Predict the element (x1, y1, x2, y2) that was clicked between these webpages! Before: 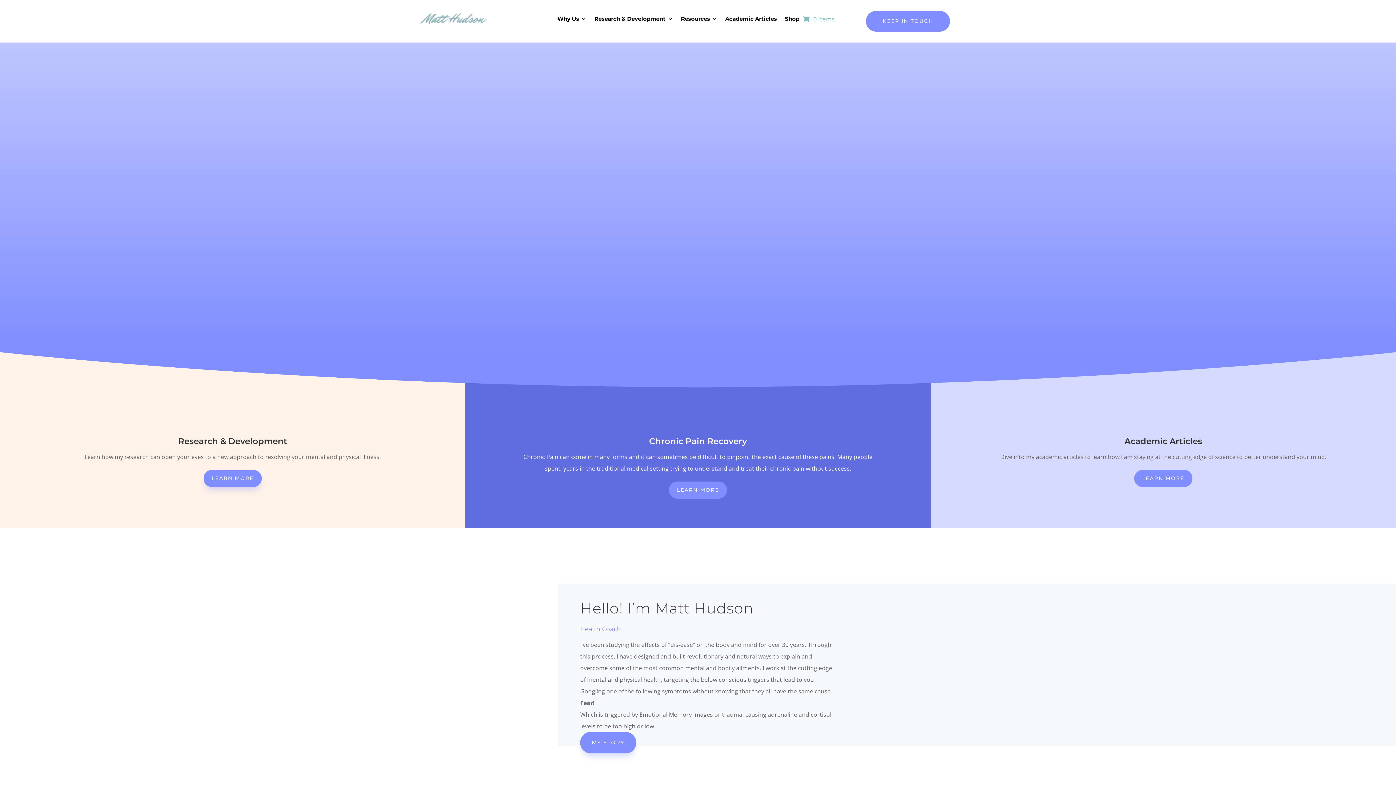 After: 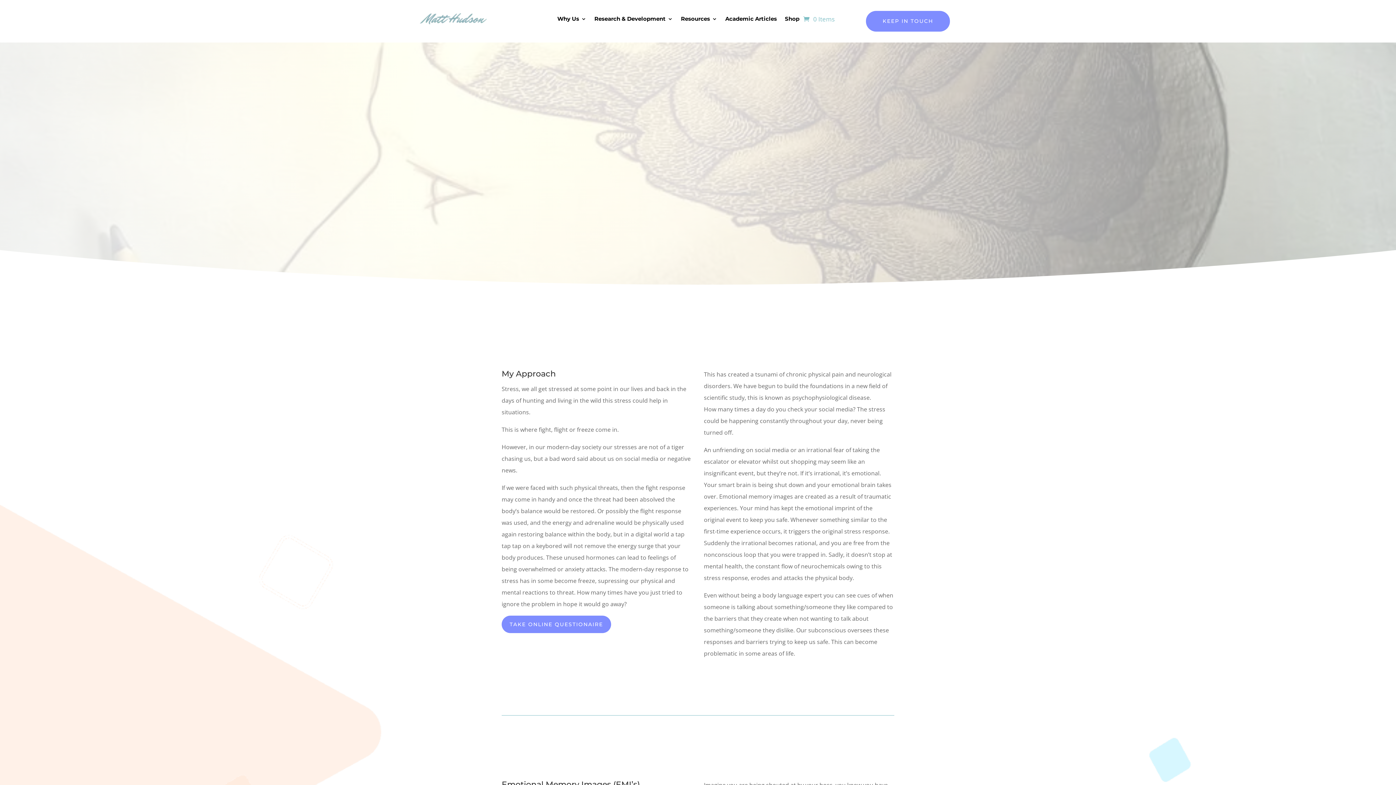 Action: bbox: (654, 247, 741, 268) label: EXPLORE MY WORK